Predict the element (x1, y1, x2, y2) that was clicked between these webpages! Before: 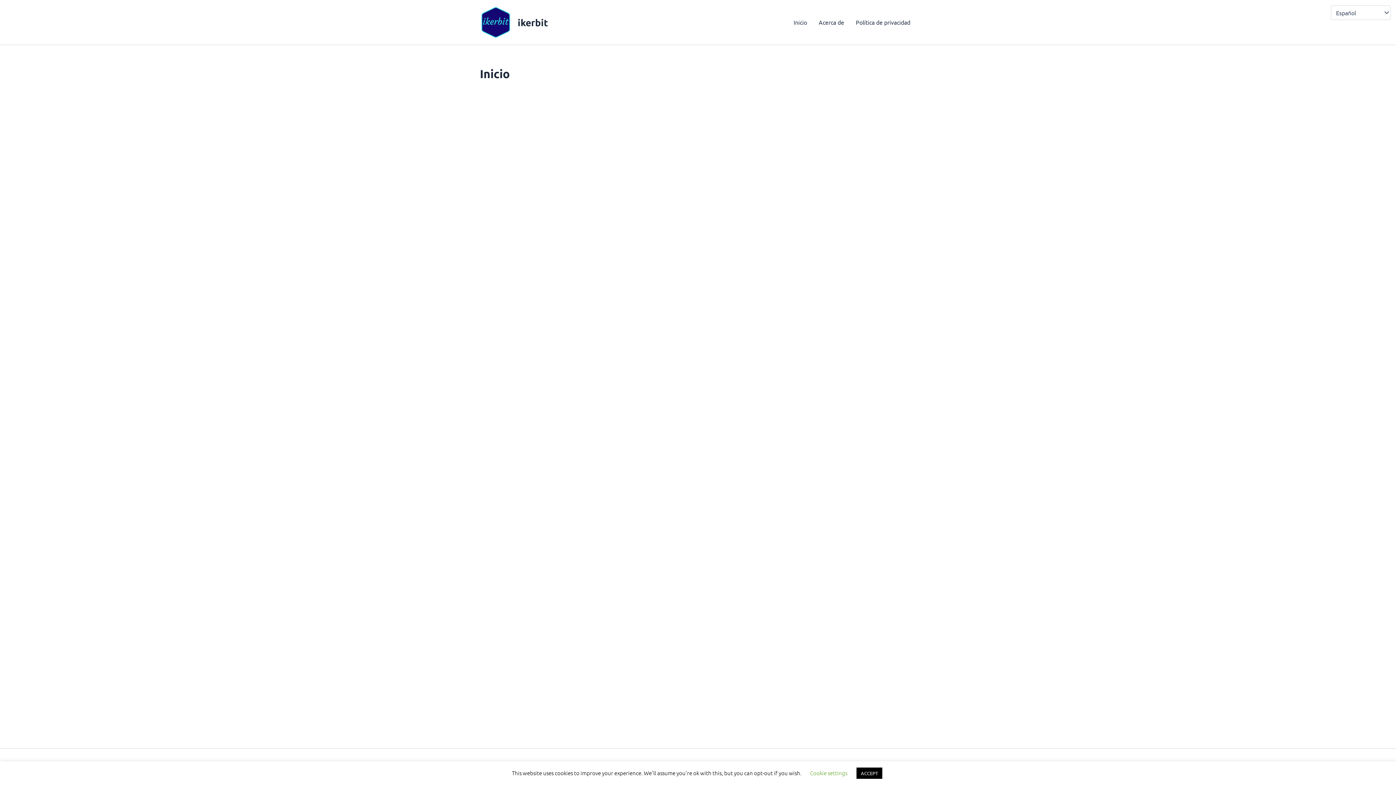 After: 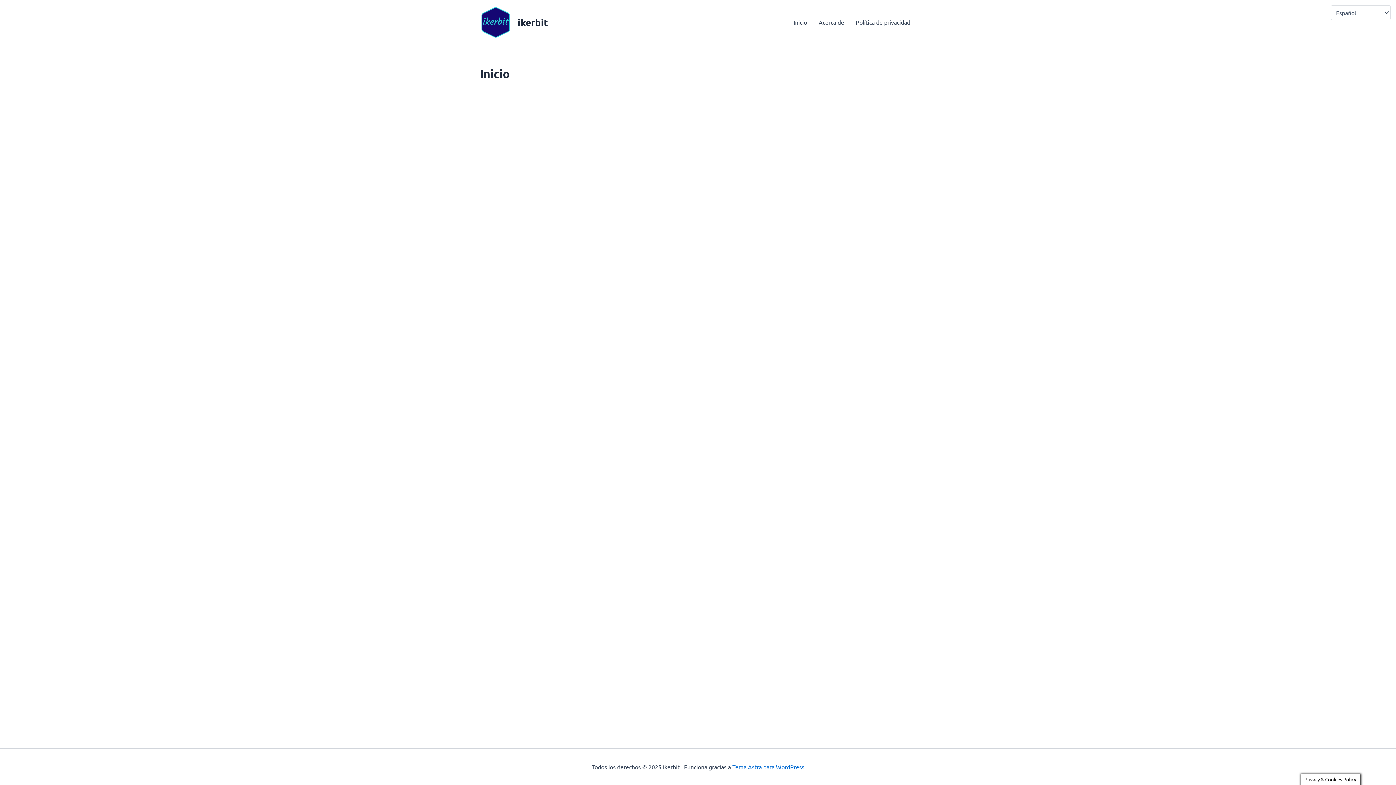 Action: label: ACCEPT bbox: (856, 768, 882, 779)